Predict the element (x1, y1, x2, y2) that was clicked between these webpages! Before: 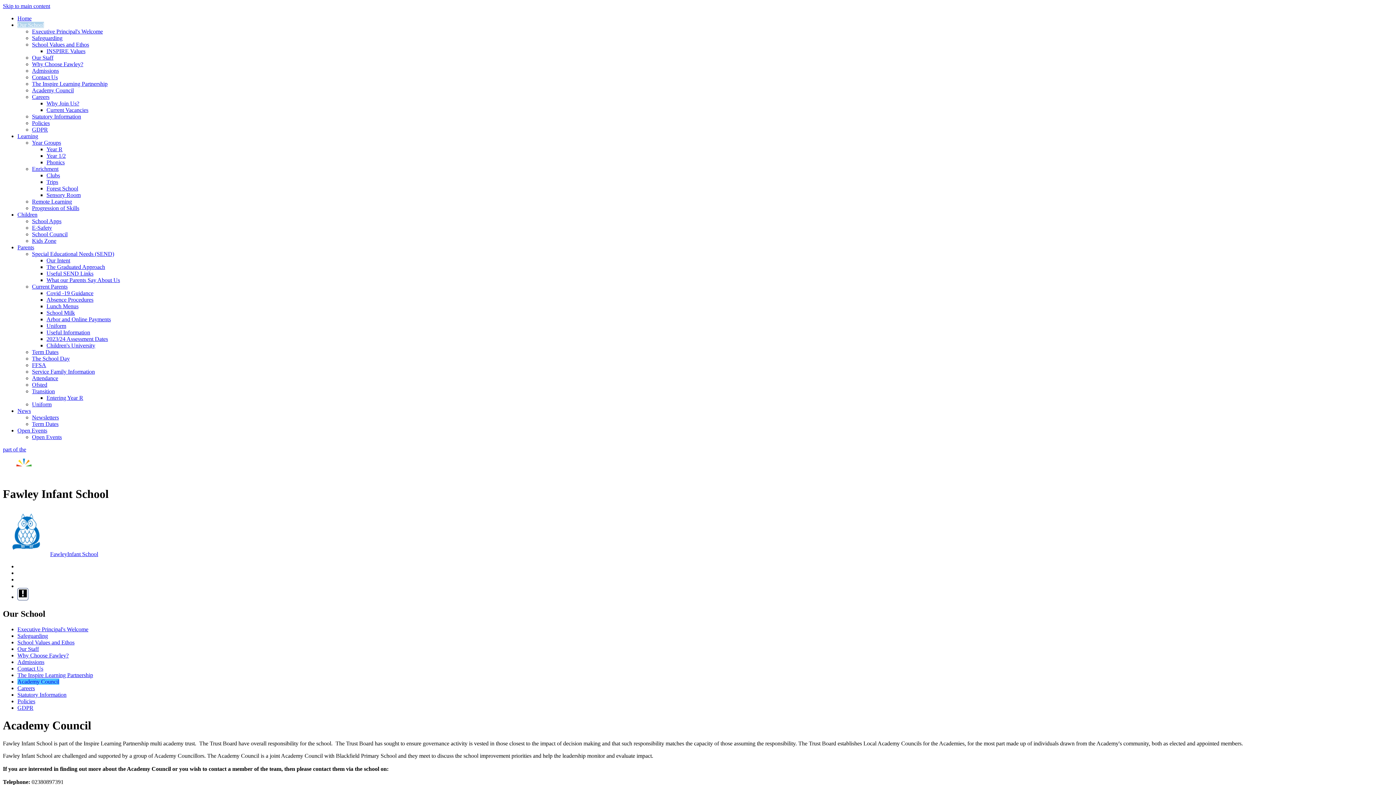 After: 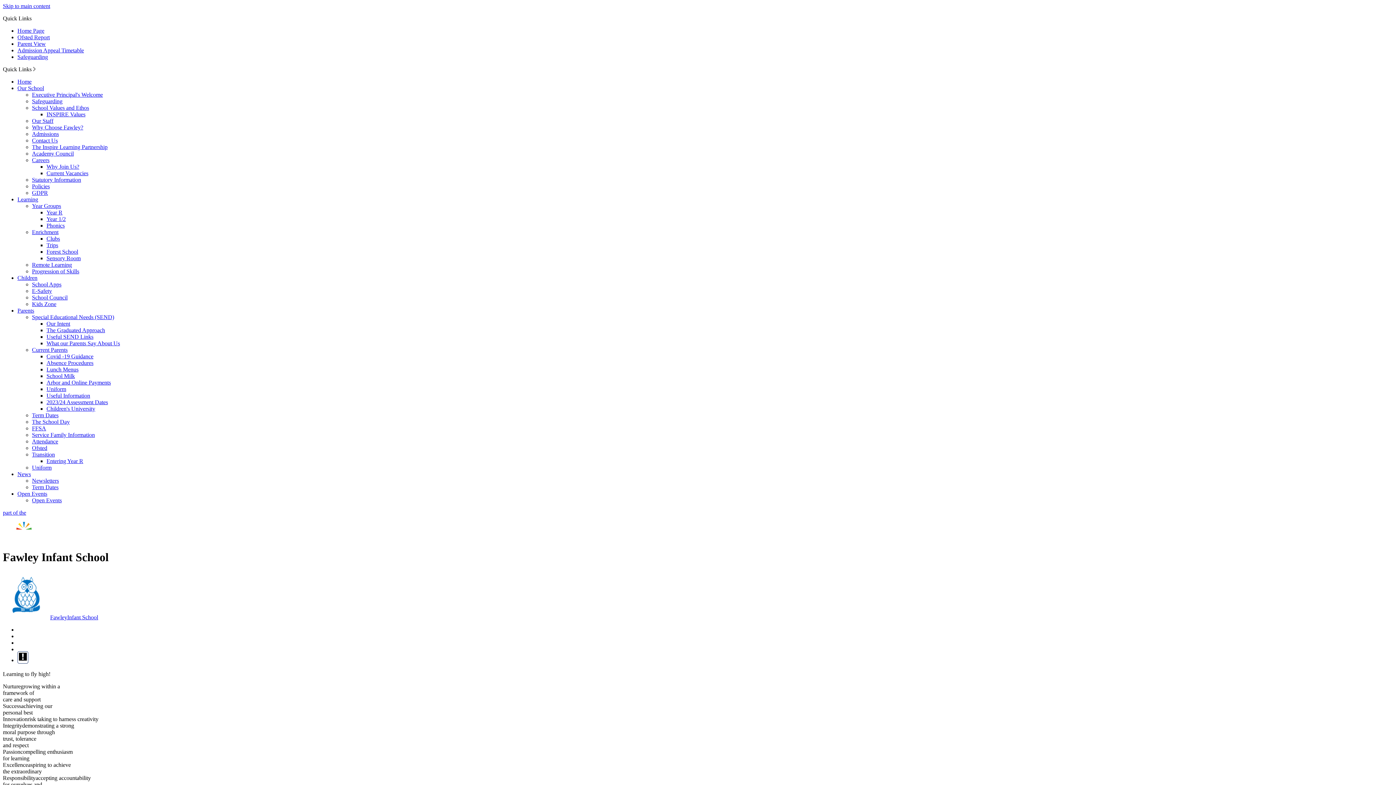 Action: label: FawleyInfant School bbox: (2, 551, 98, 557)